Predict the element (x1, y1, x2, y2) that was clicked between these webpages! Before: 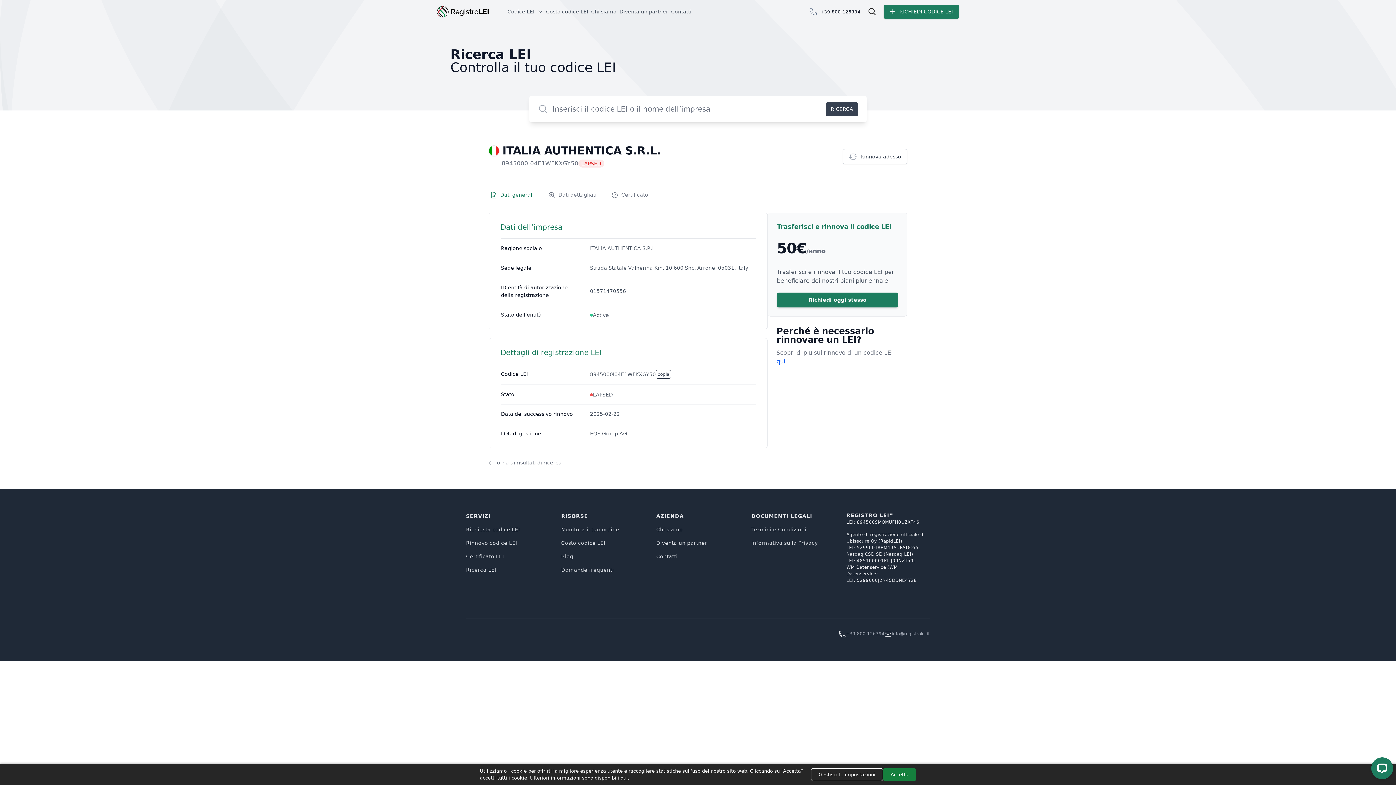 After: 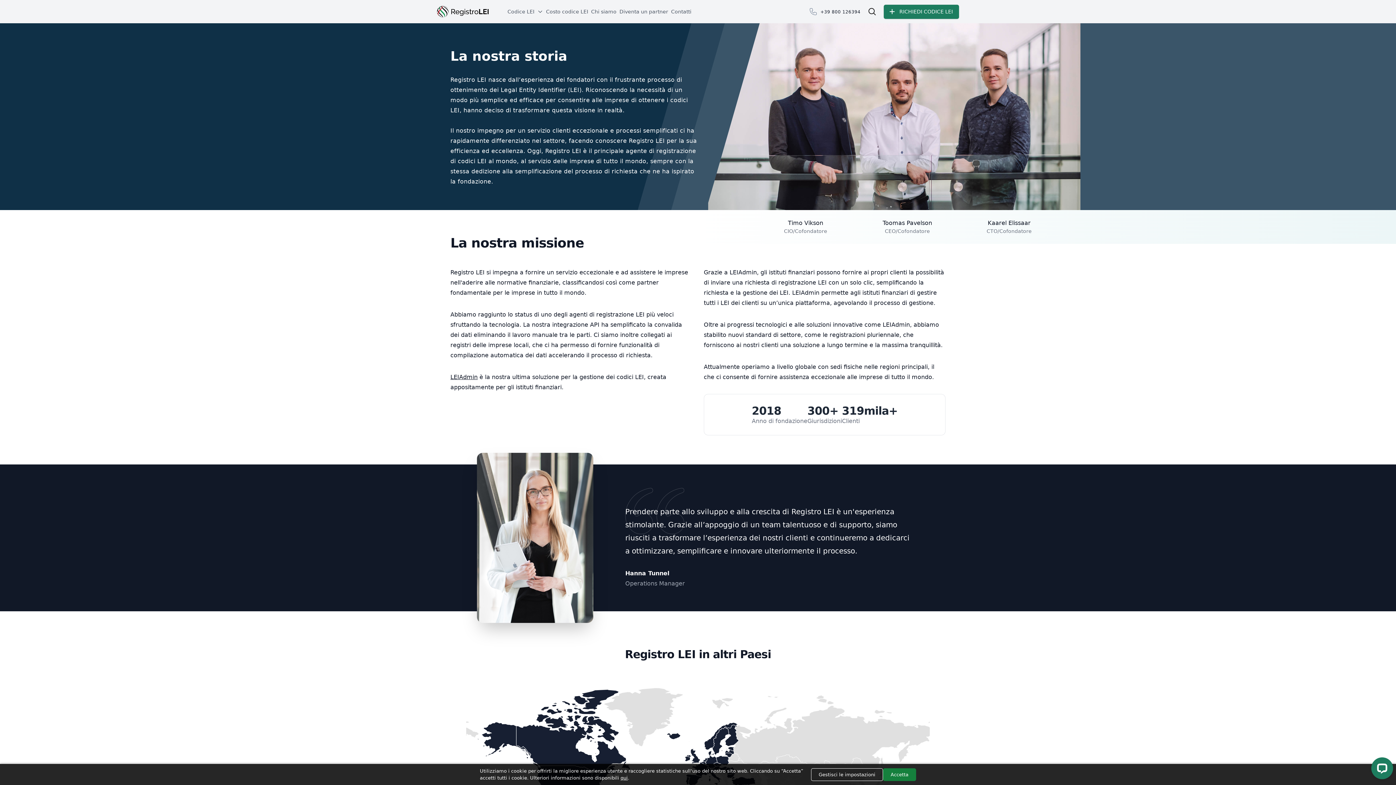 Action: label: Chi siamo bbox: (589, 5, 618, 17)